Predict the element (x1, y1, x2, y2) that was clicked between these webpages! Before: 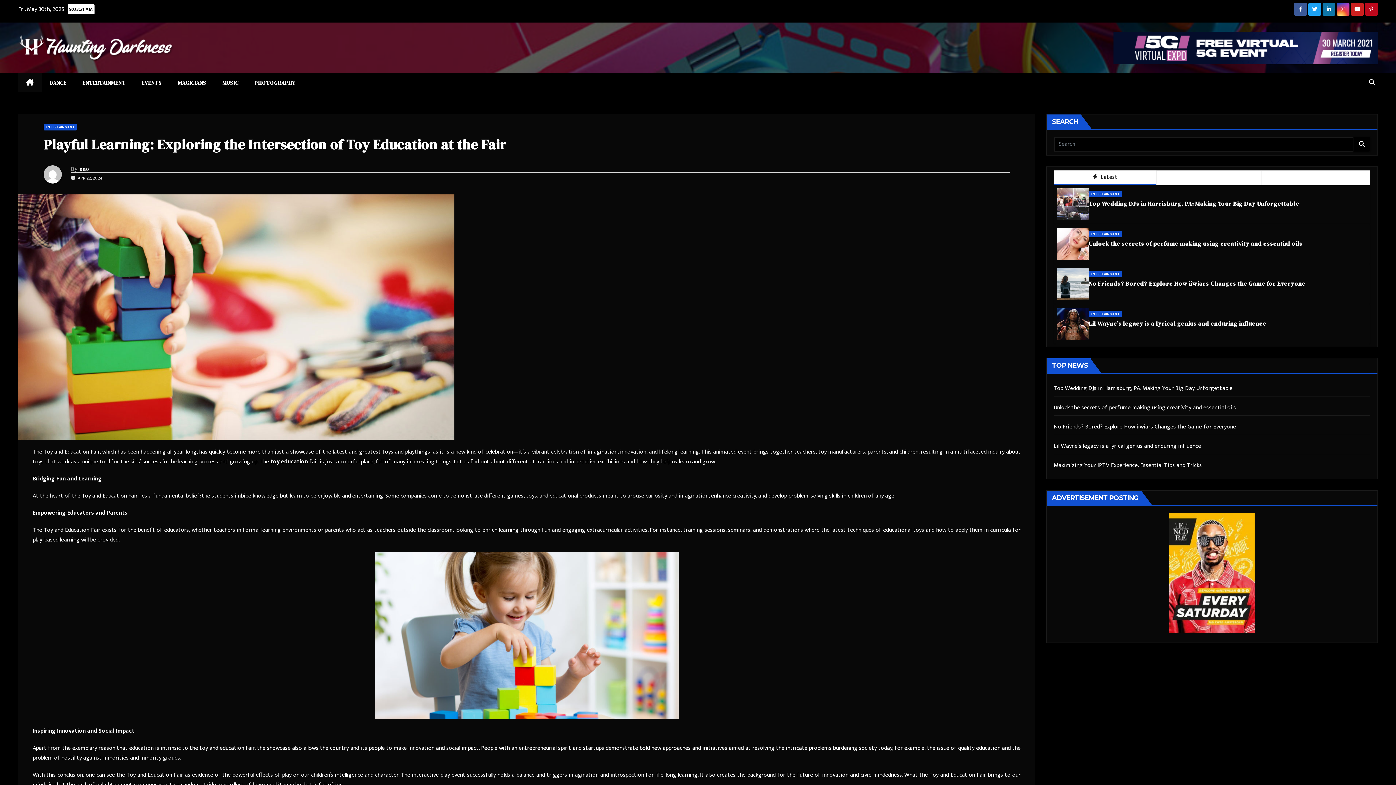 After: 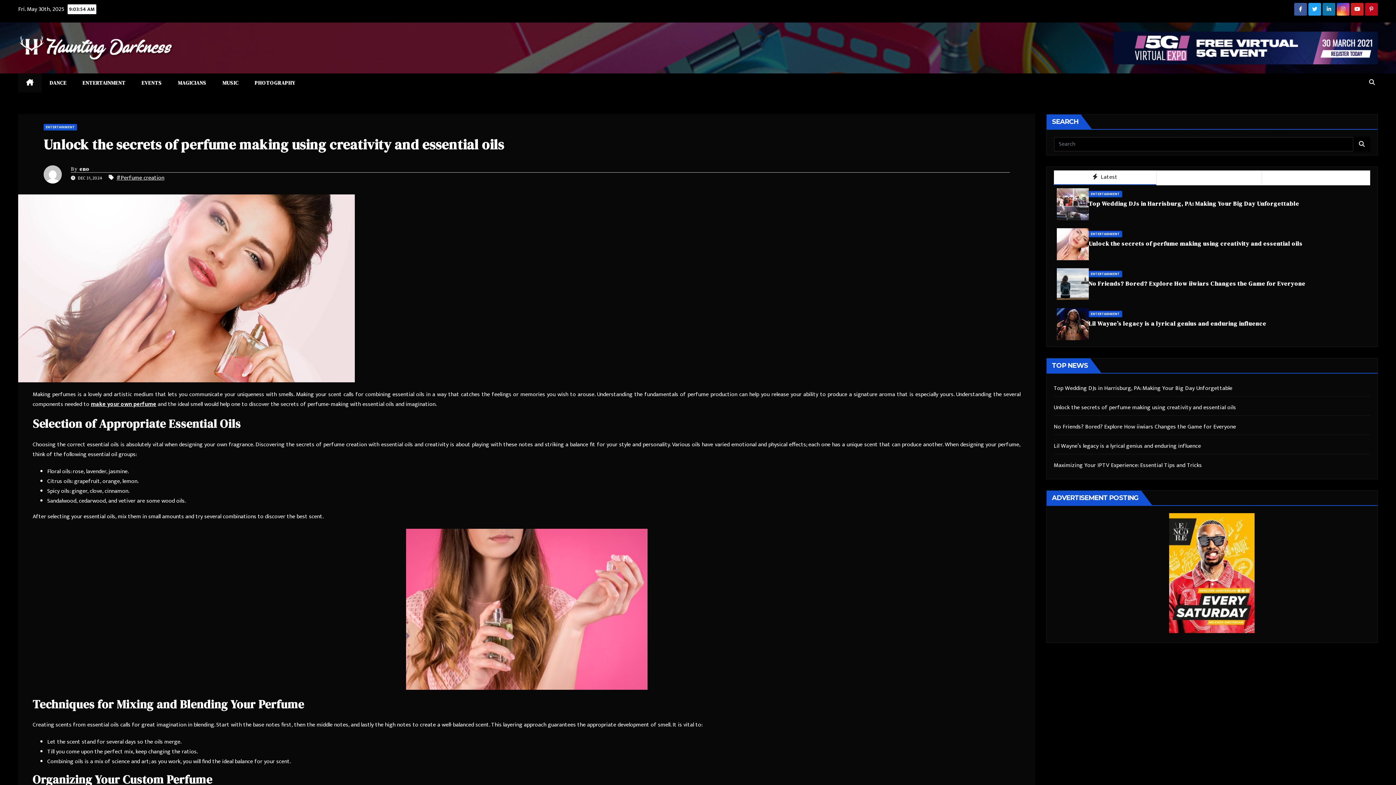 Action: label: Unlock the secrets of perfume making using creativity and essential oils bbox: (1088, 239, 1302, 247)